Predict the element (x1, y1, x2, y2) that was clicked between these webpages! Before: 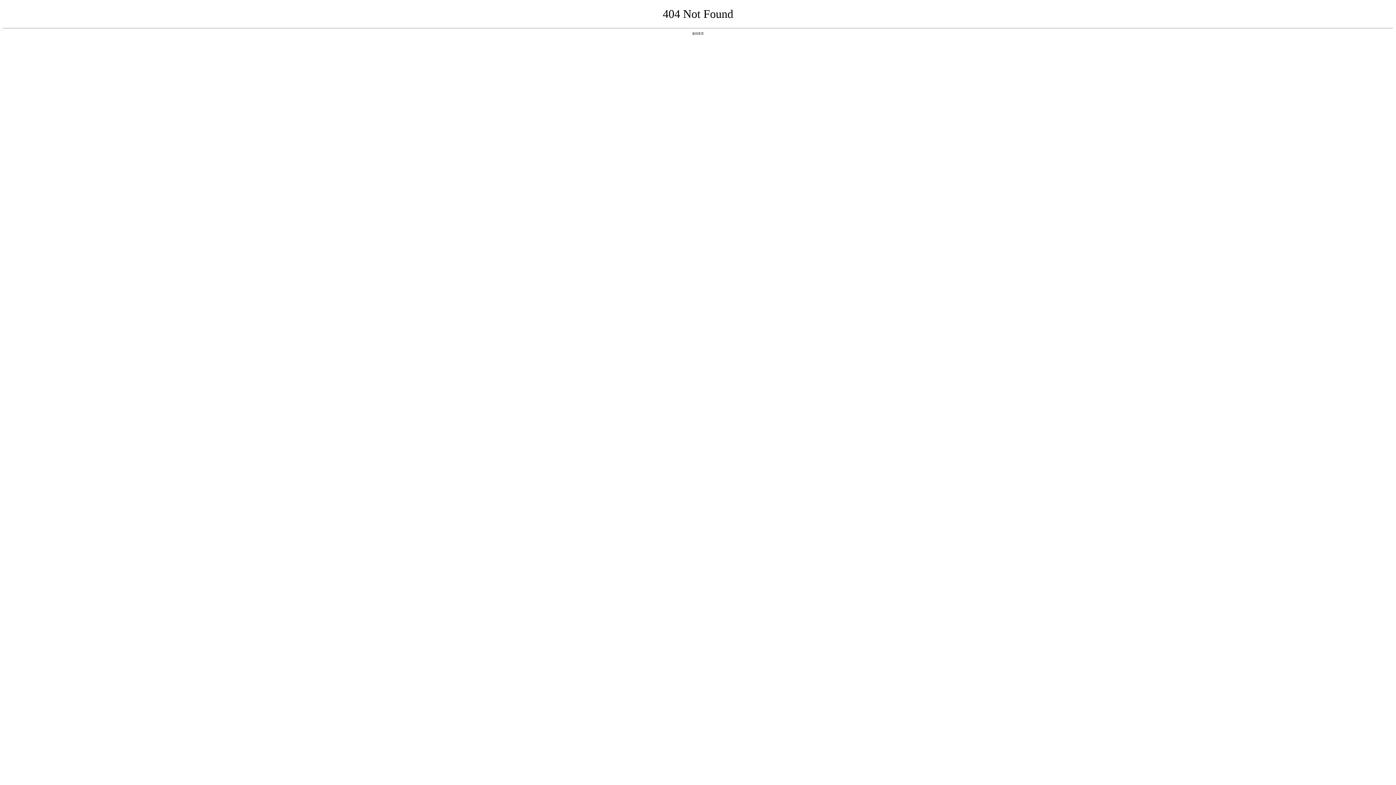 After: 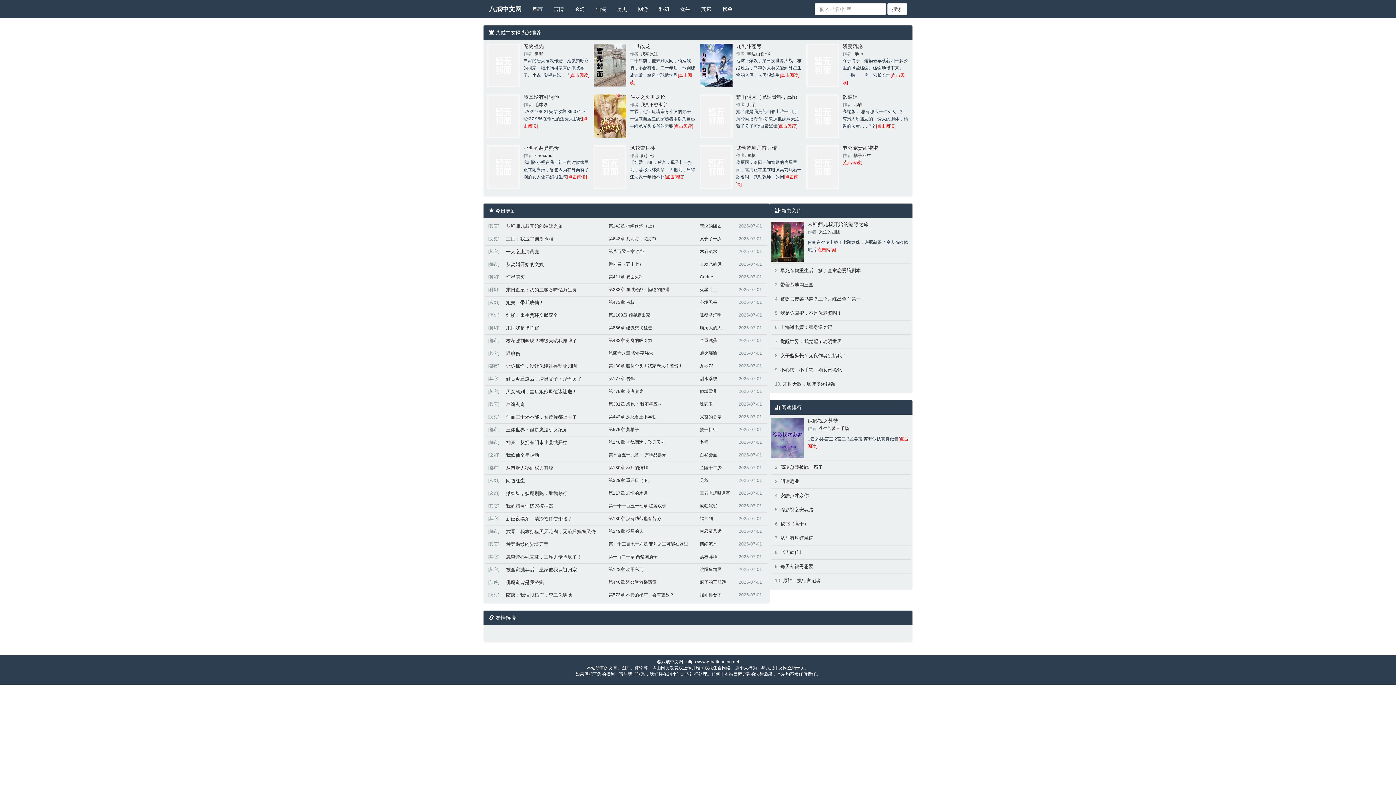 Action: label: 返回首页 bbox: (692, 31, 704, 35)